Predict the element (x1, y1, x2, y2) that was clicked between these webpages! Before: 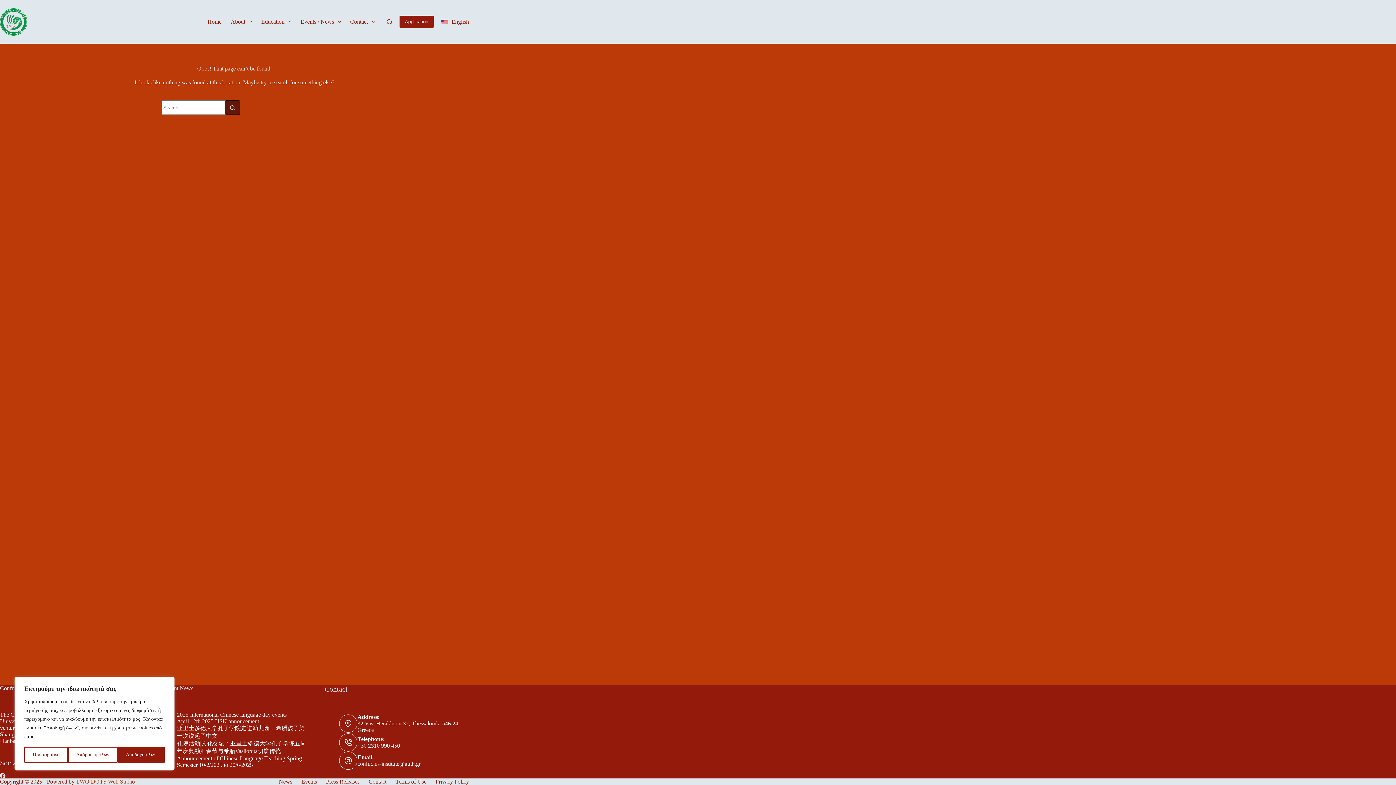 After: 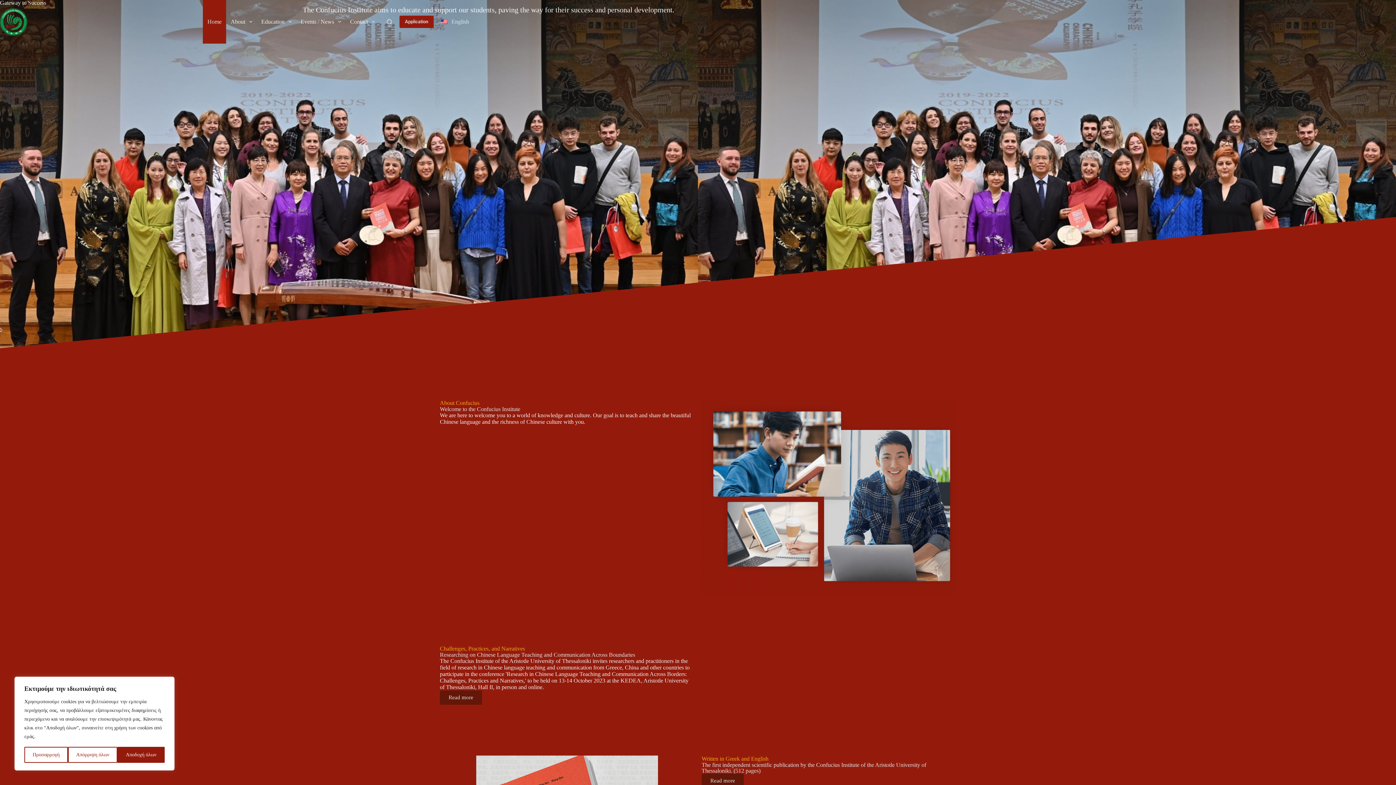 Action: bbox: (0, 8, 27, 35)